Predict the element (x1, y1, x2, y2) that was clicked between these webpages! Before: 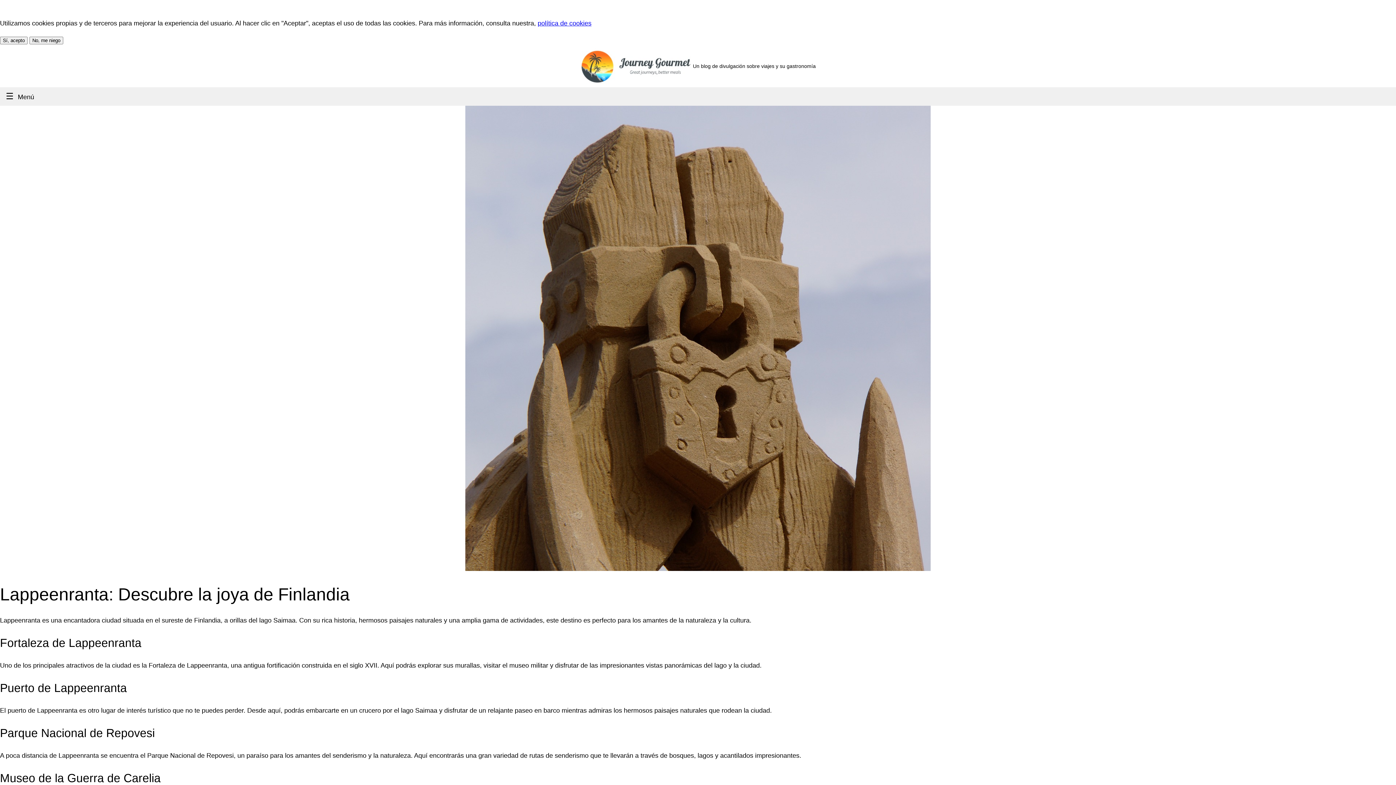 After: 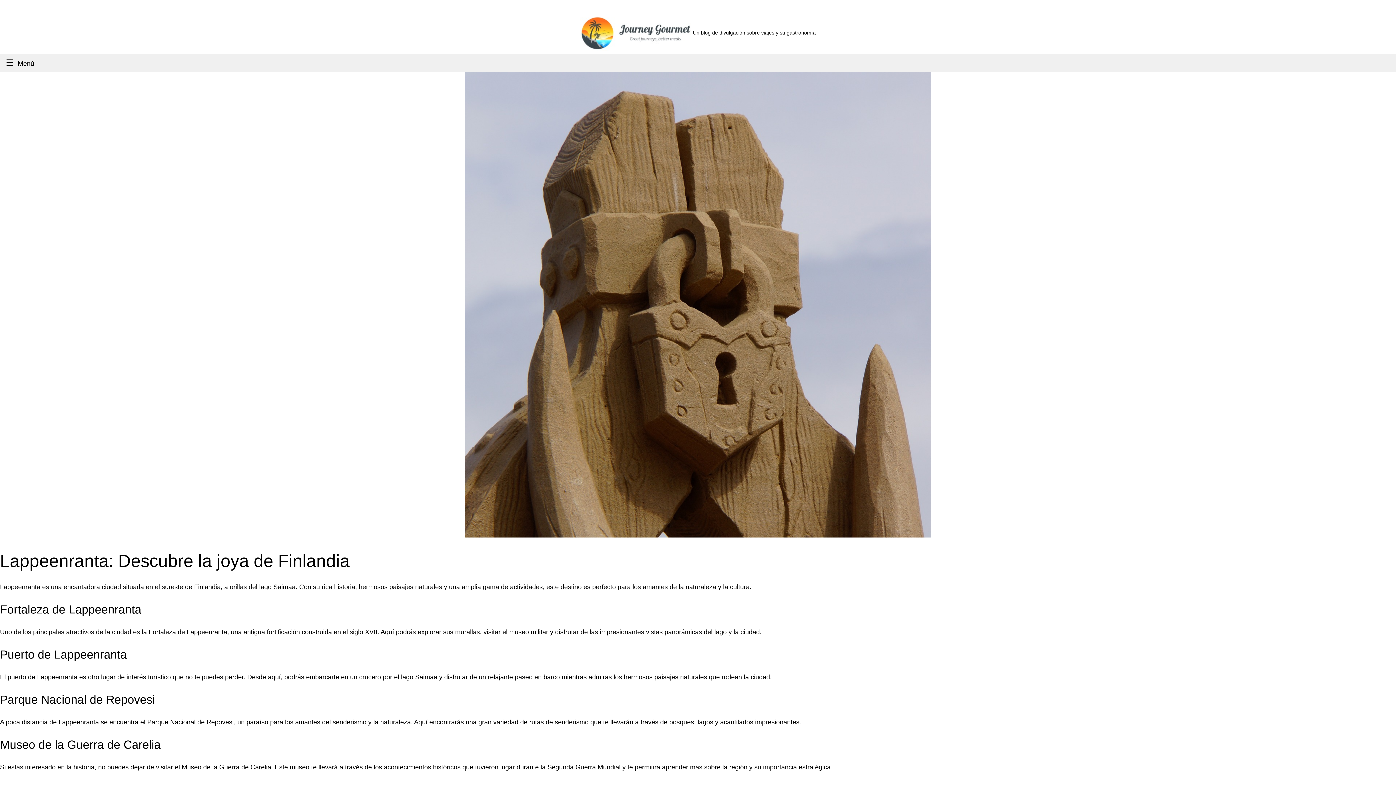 Action: label: Sí, acepto bbox: (0, 36, 27, 44)